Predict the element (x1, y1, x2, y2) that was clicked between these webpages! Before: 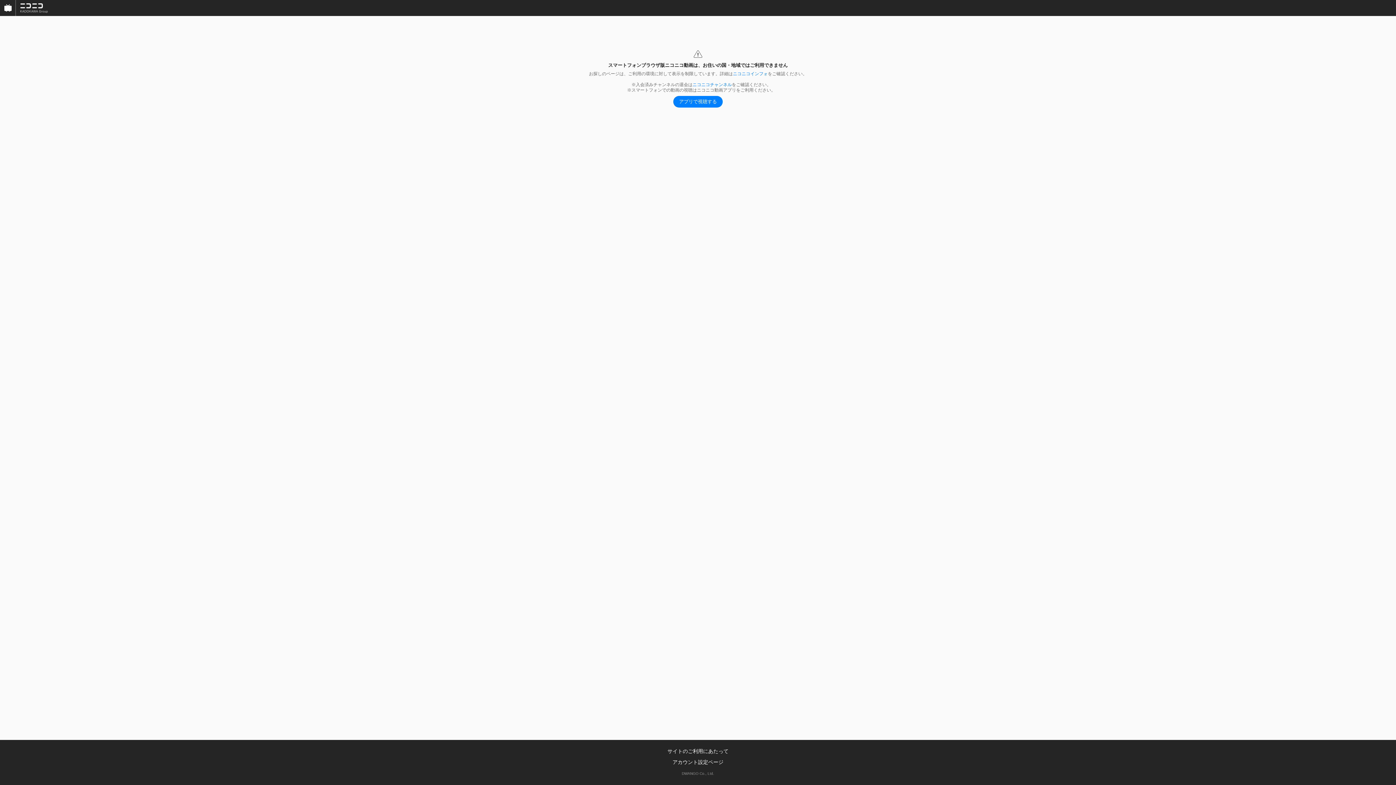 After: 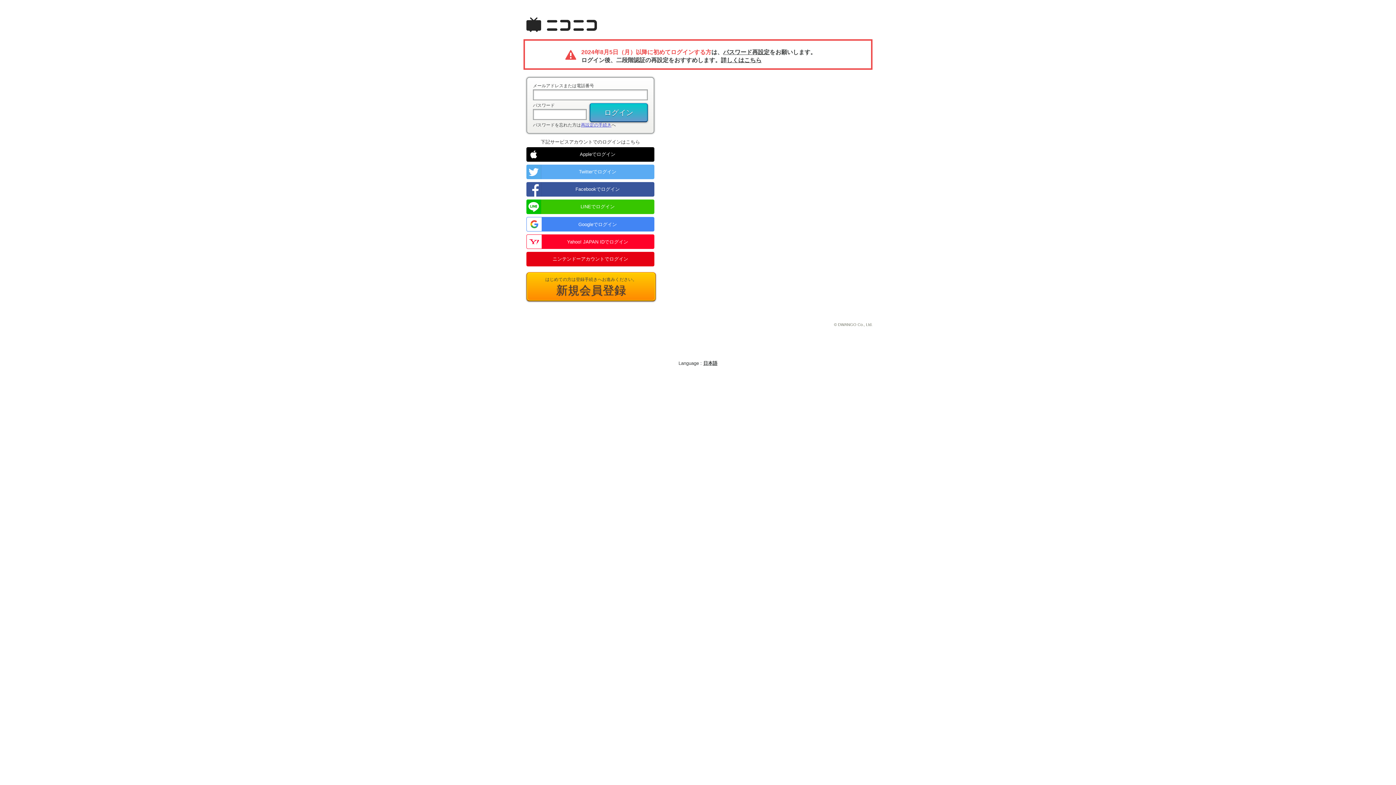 Action: bbox: (672, 759, 723, 765) label: アカウント設定ページ